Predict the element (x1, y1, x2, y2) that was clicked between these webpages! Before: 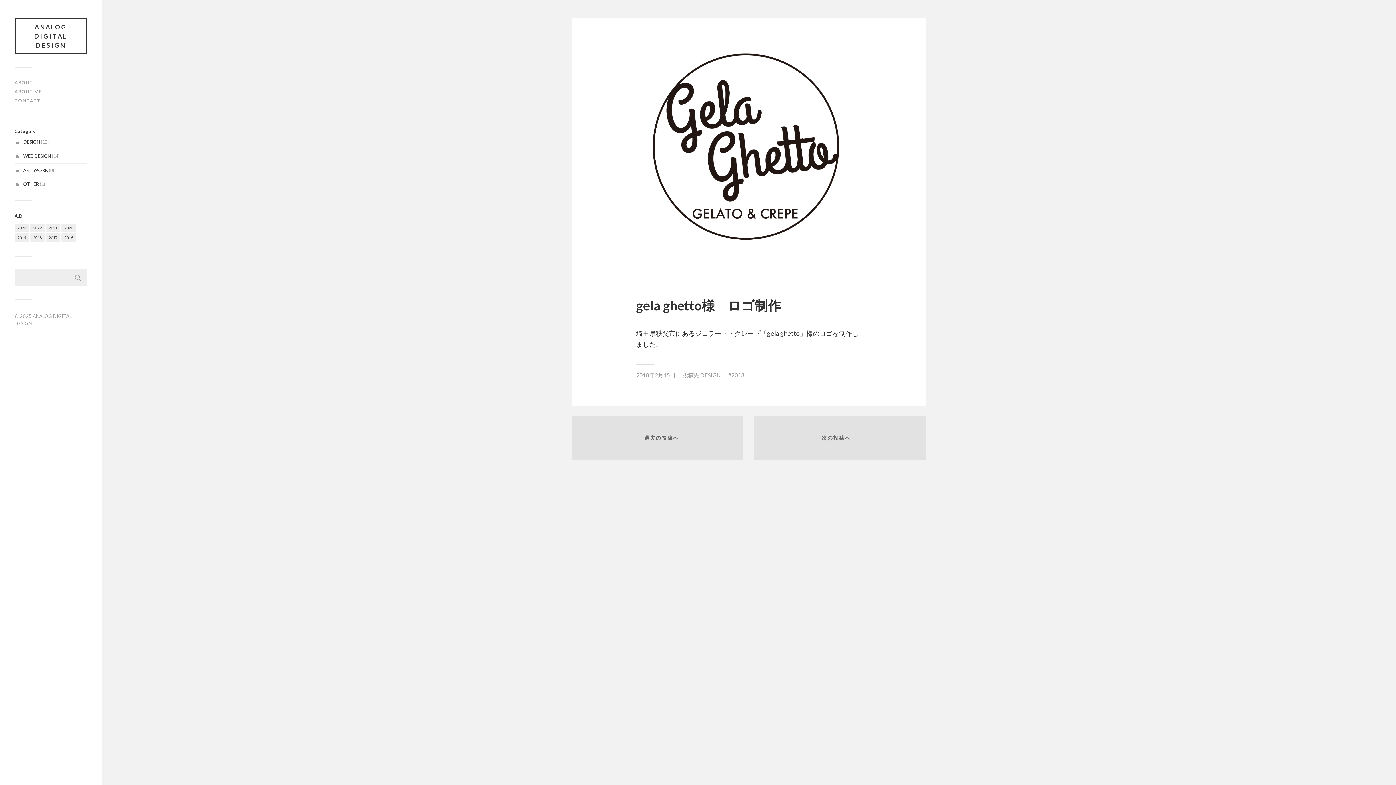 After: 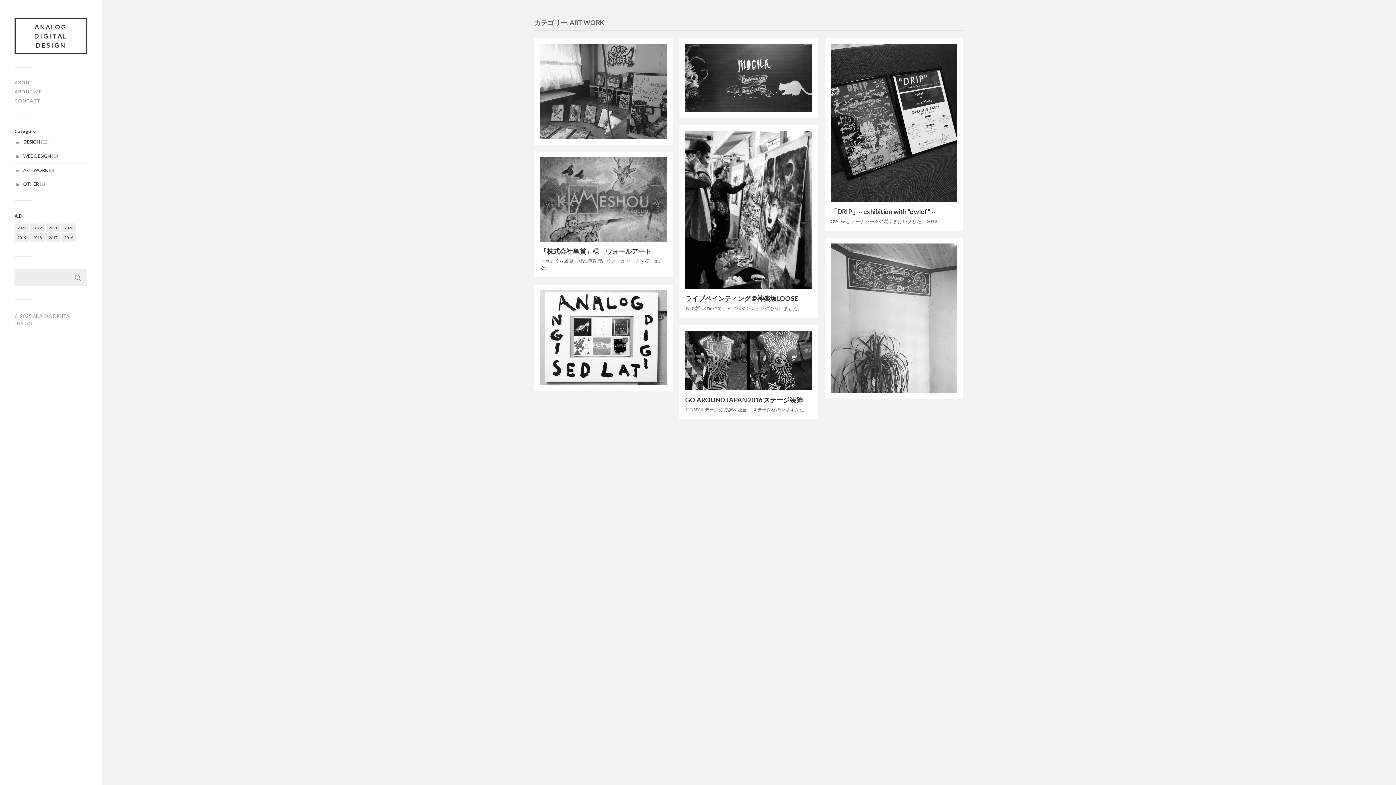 Action: label: ART WORK bbox: (23, 167, 48, 172)